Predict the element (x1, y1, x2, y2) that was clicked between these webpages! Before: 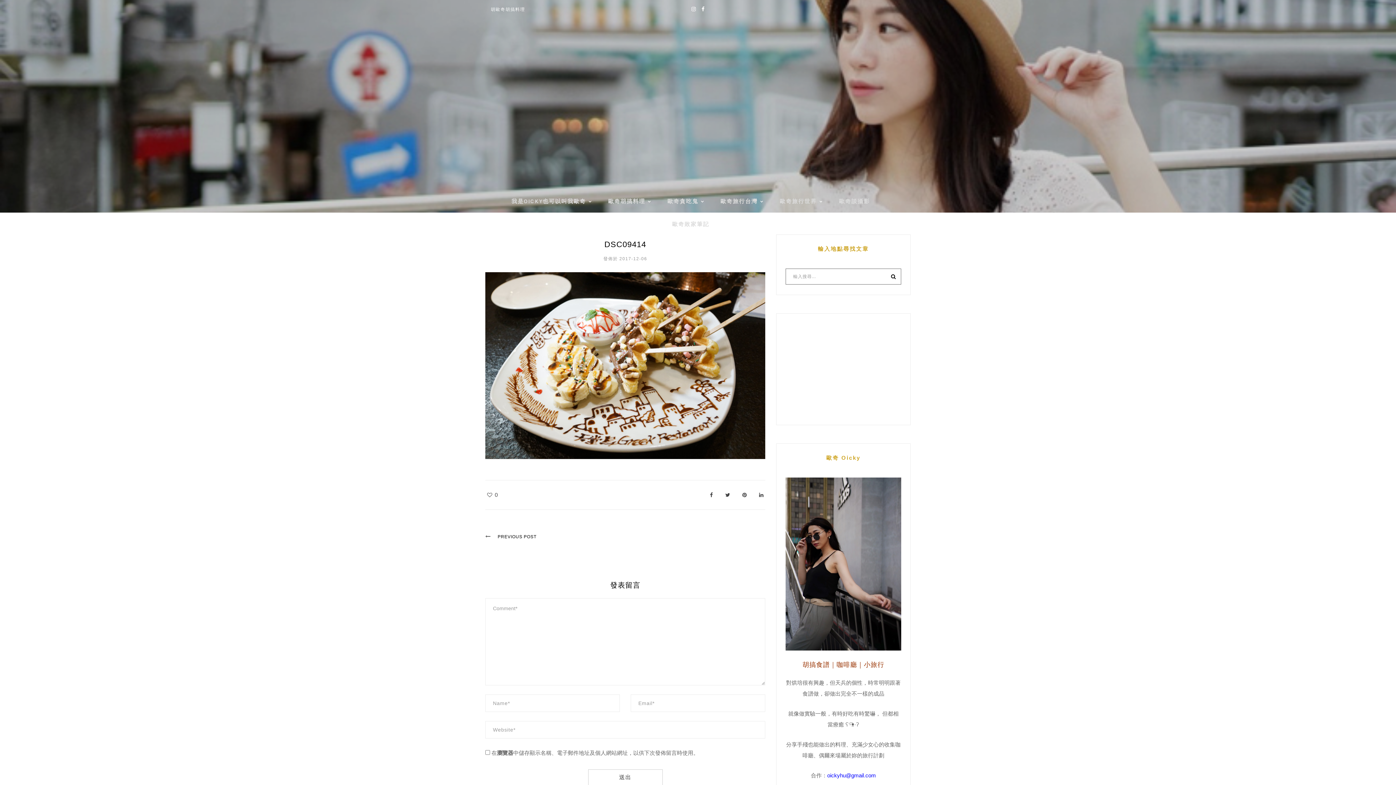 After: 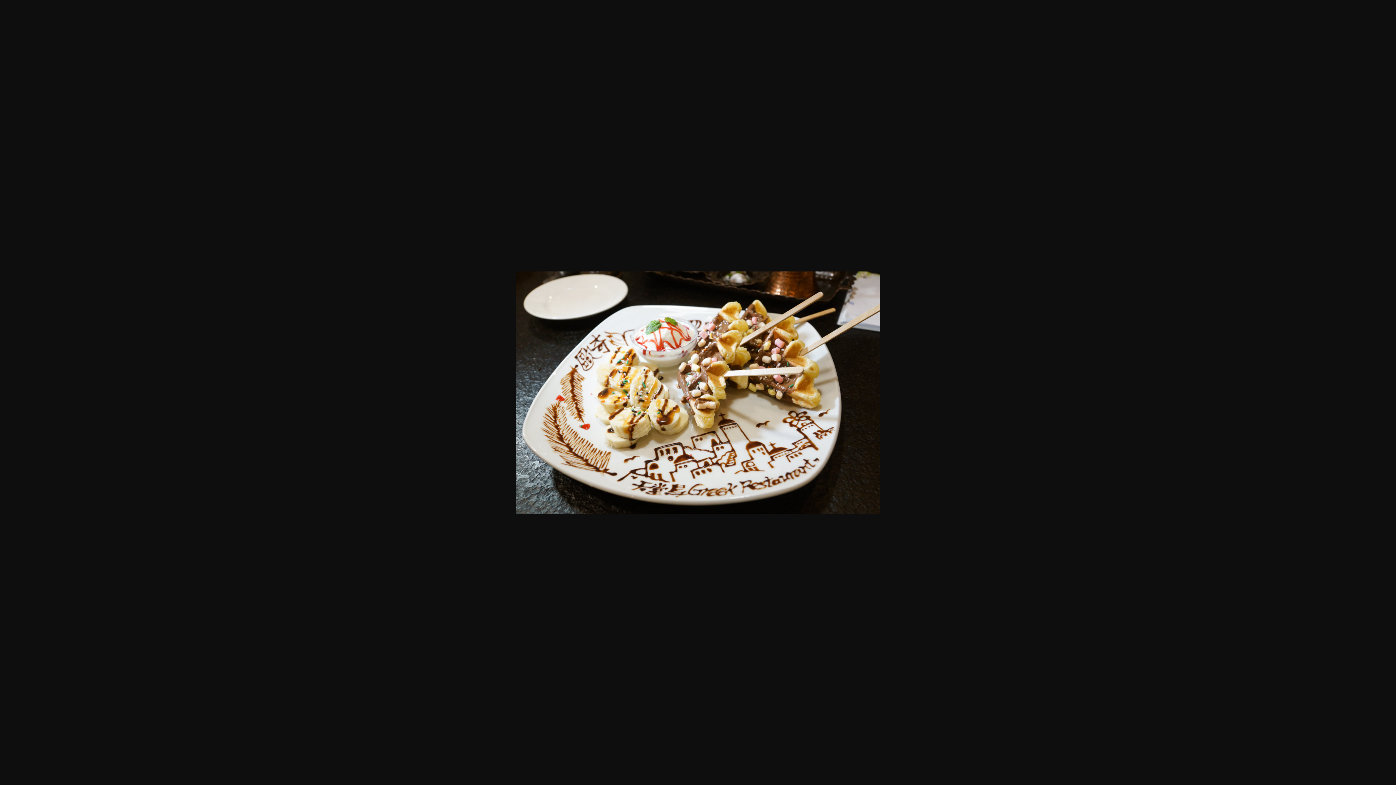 Action: bbox: (485, 362, 765, 368)